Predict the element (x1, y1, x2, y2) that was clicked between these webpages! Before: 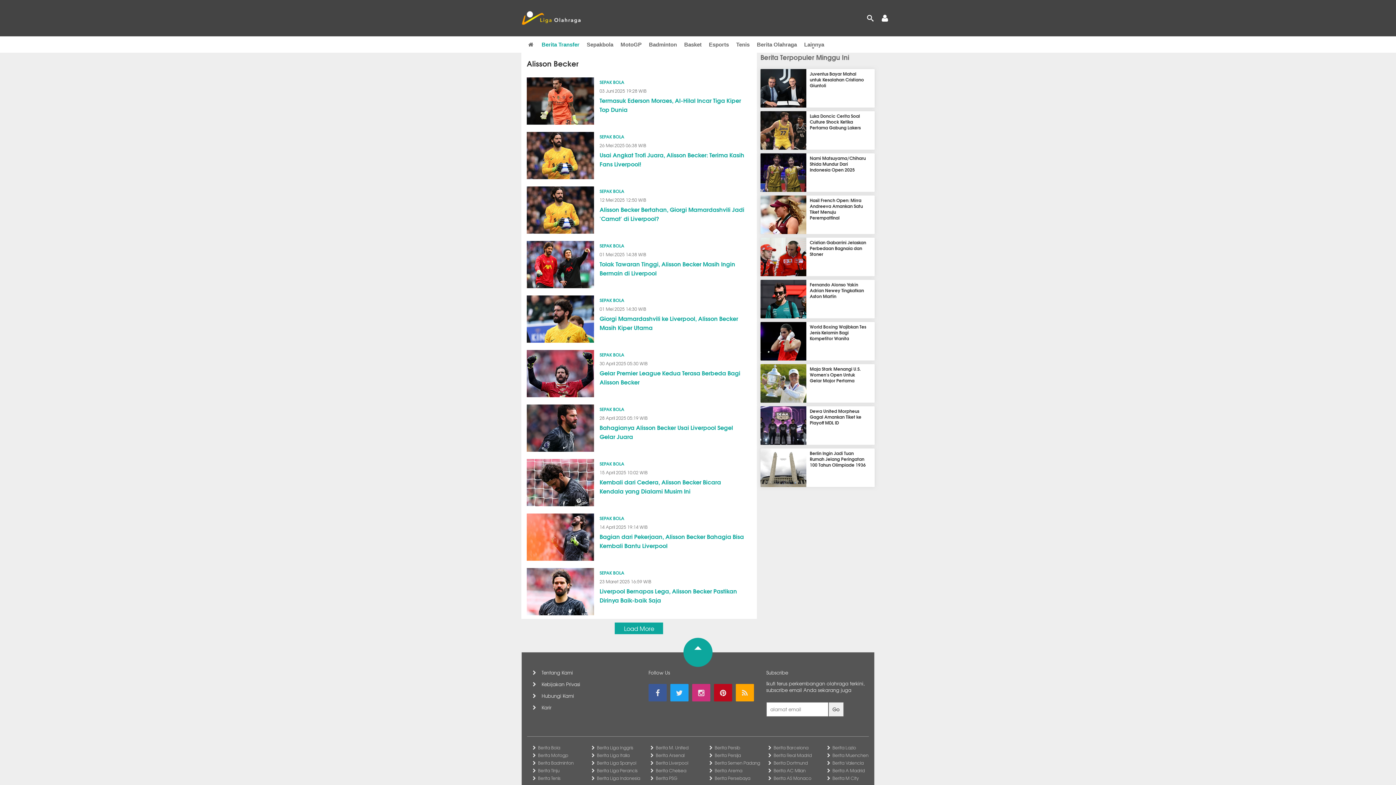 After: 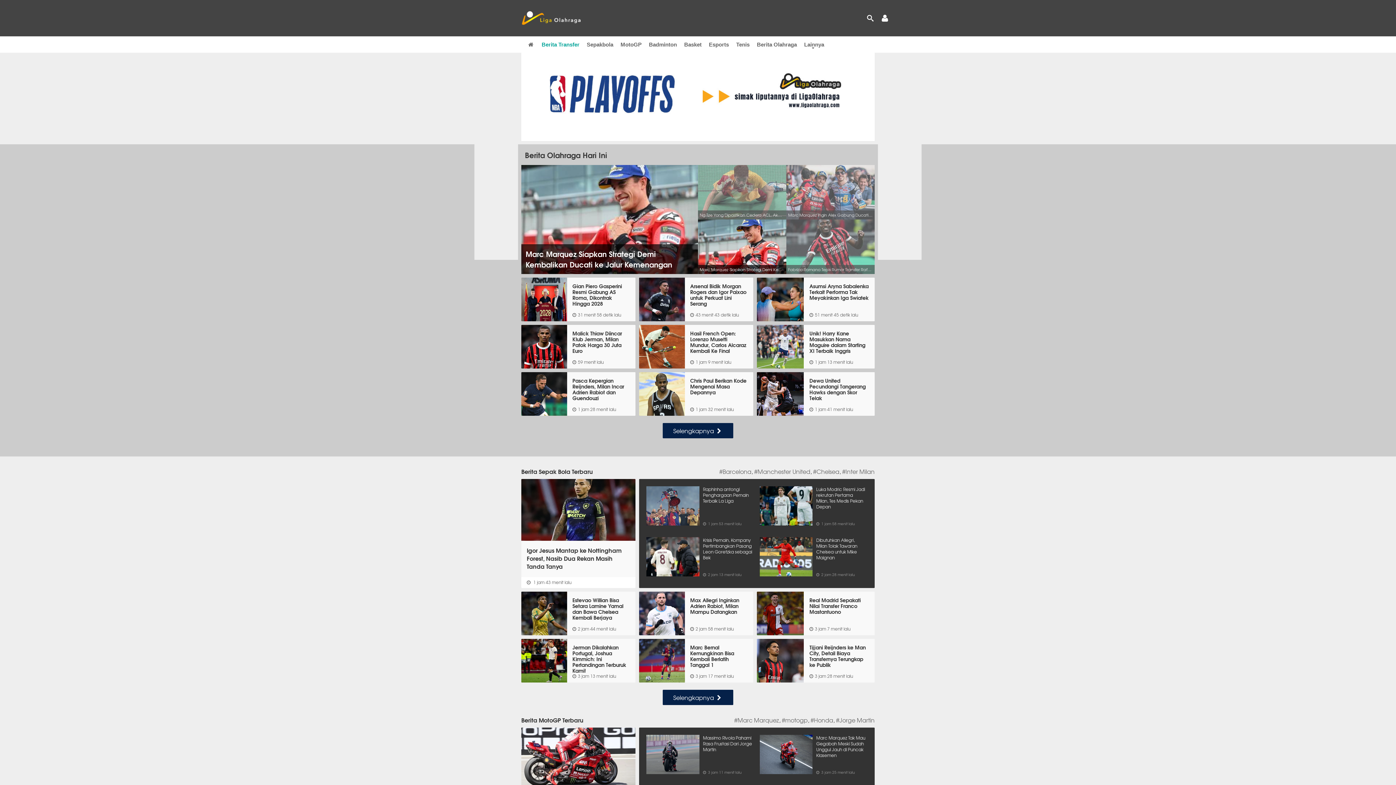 Action: bbox: (521, 10, 581, 25)